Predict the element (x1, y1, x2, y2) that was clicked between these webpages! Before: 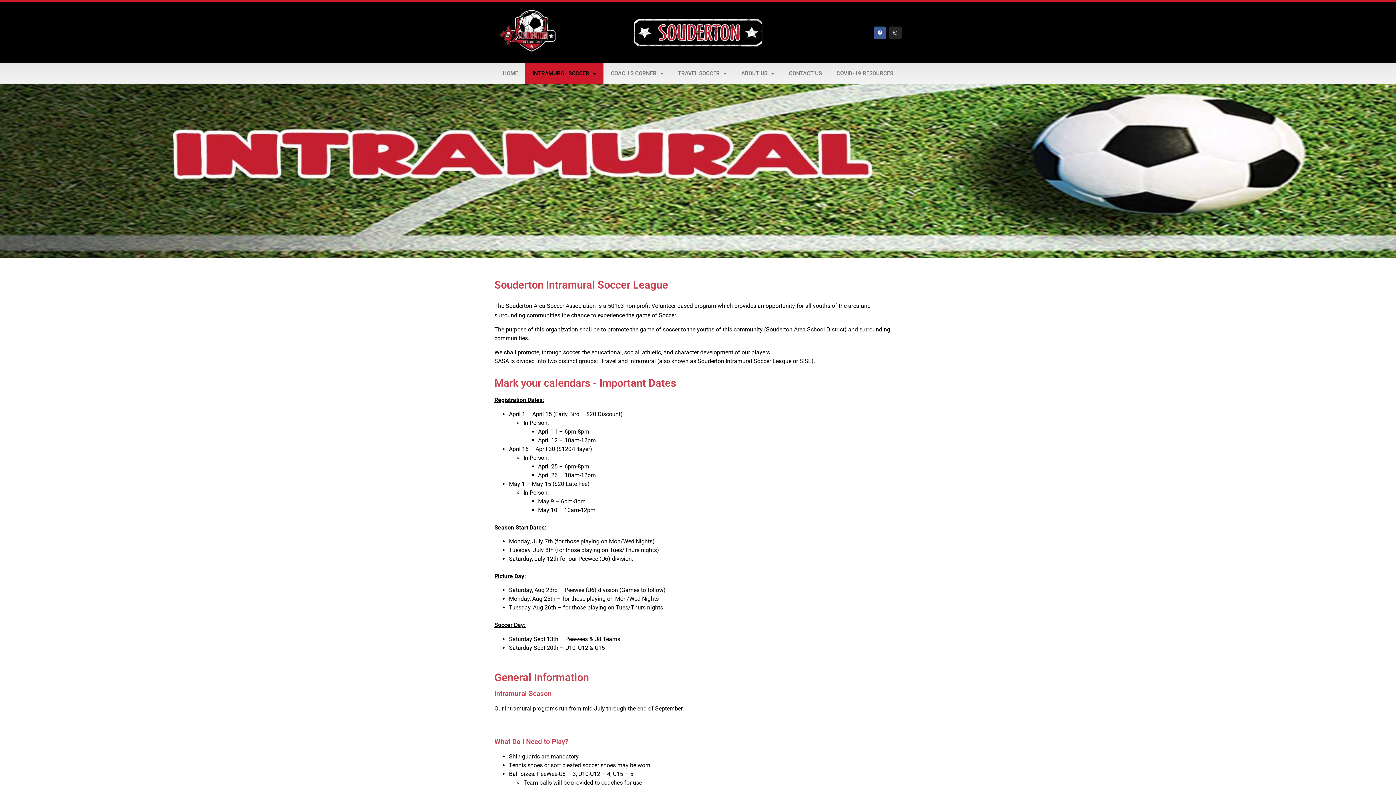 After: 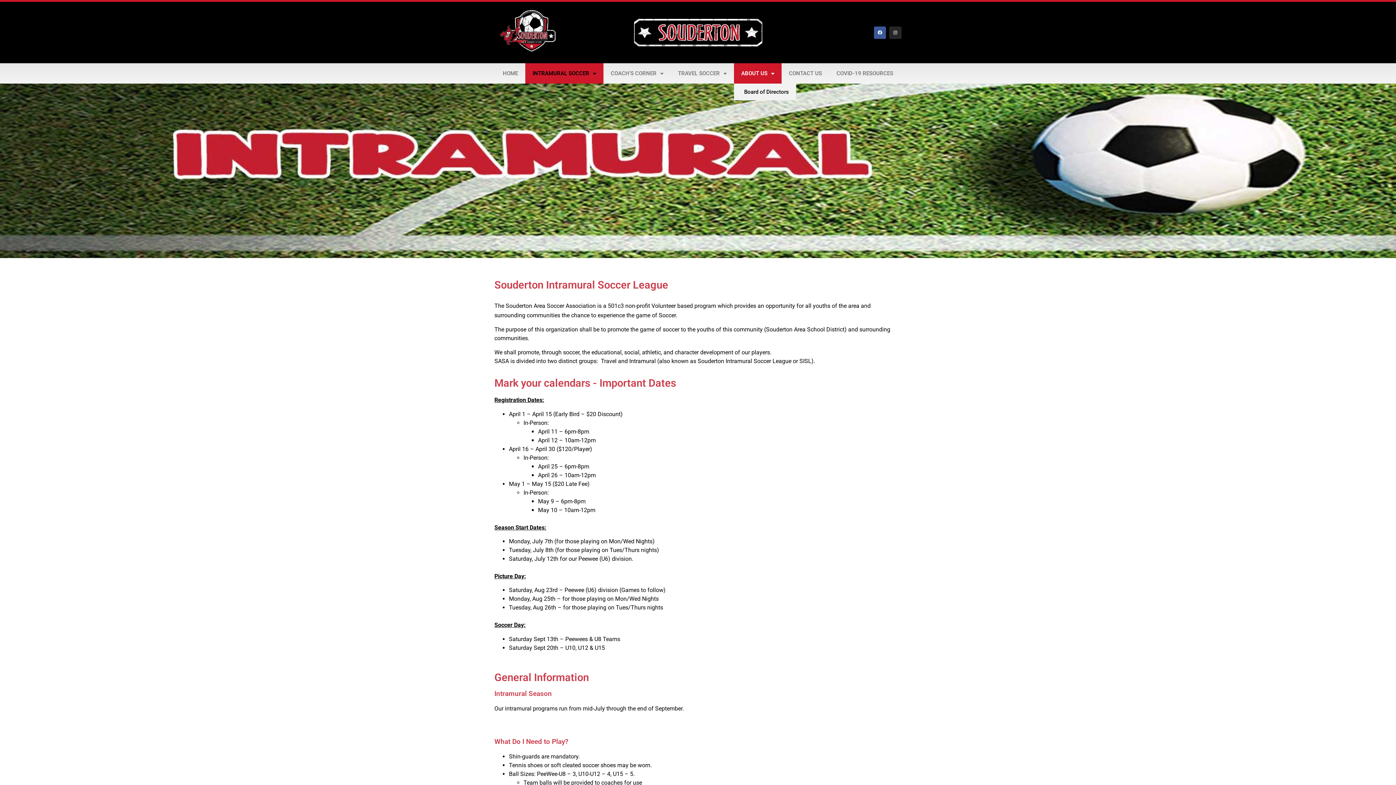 Action: label: ABOUT US bbox: (734, 63, 781, 83)